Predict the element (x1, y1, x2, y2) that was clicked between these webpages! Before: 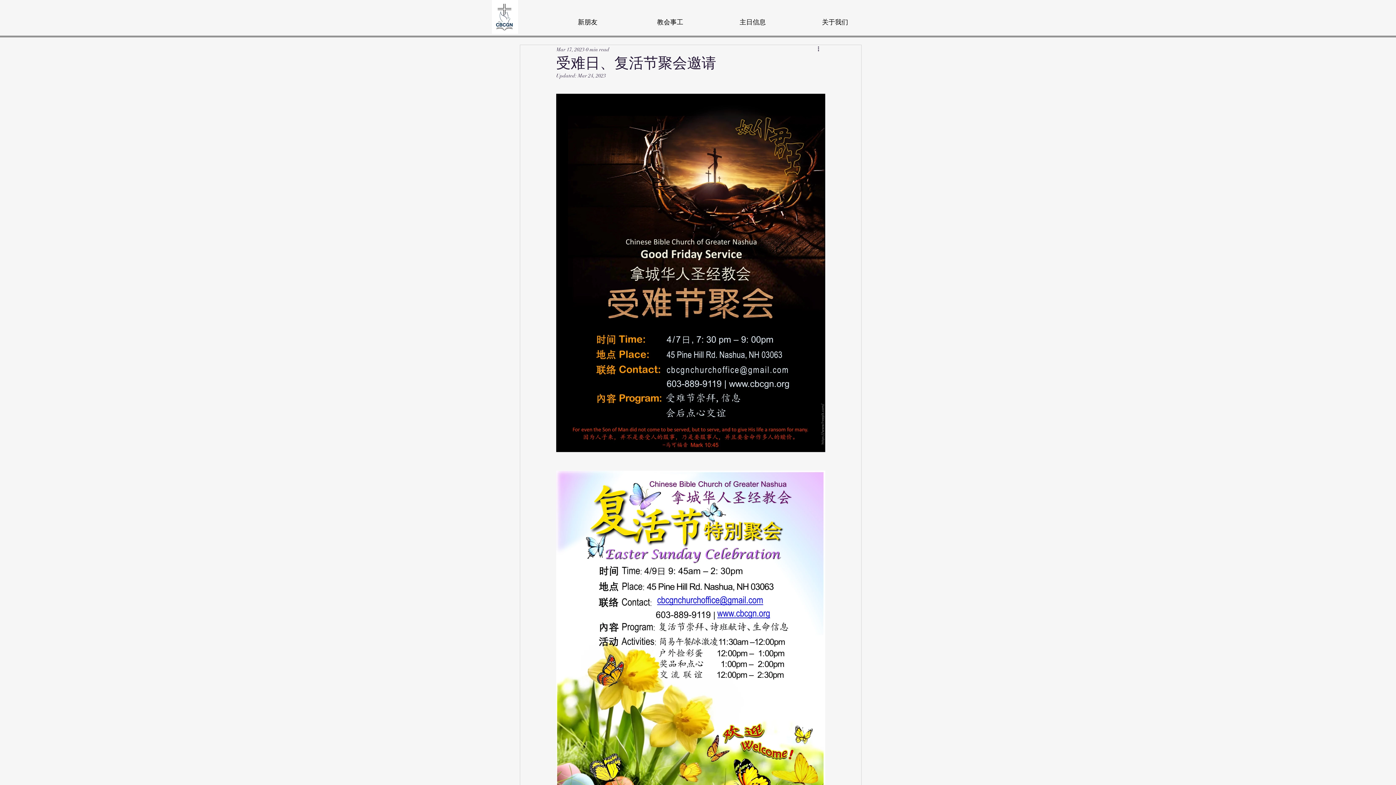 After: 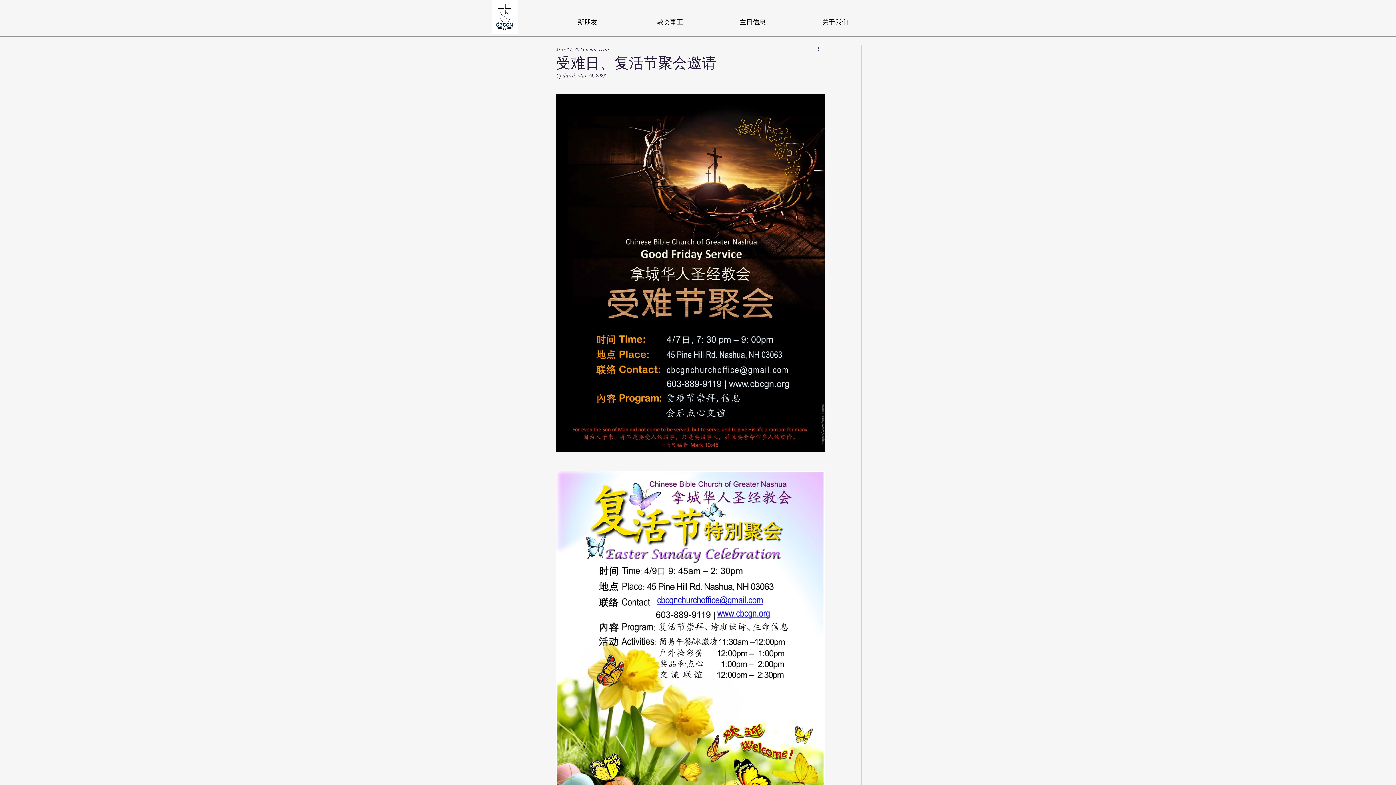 Action: bbox: (711, 0, 794, 37) label: 主日信息